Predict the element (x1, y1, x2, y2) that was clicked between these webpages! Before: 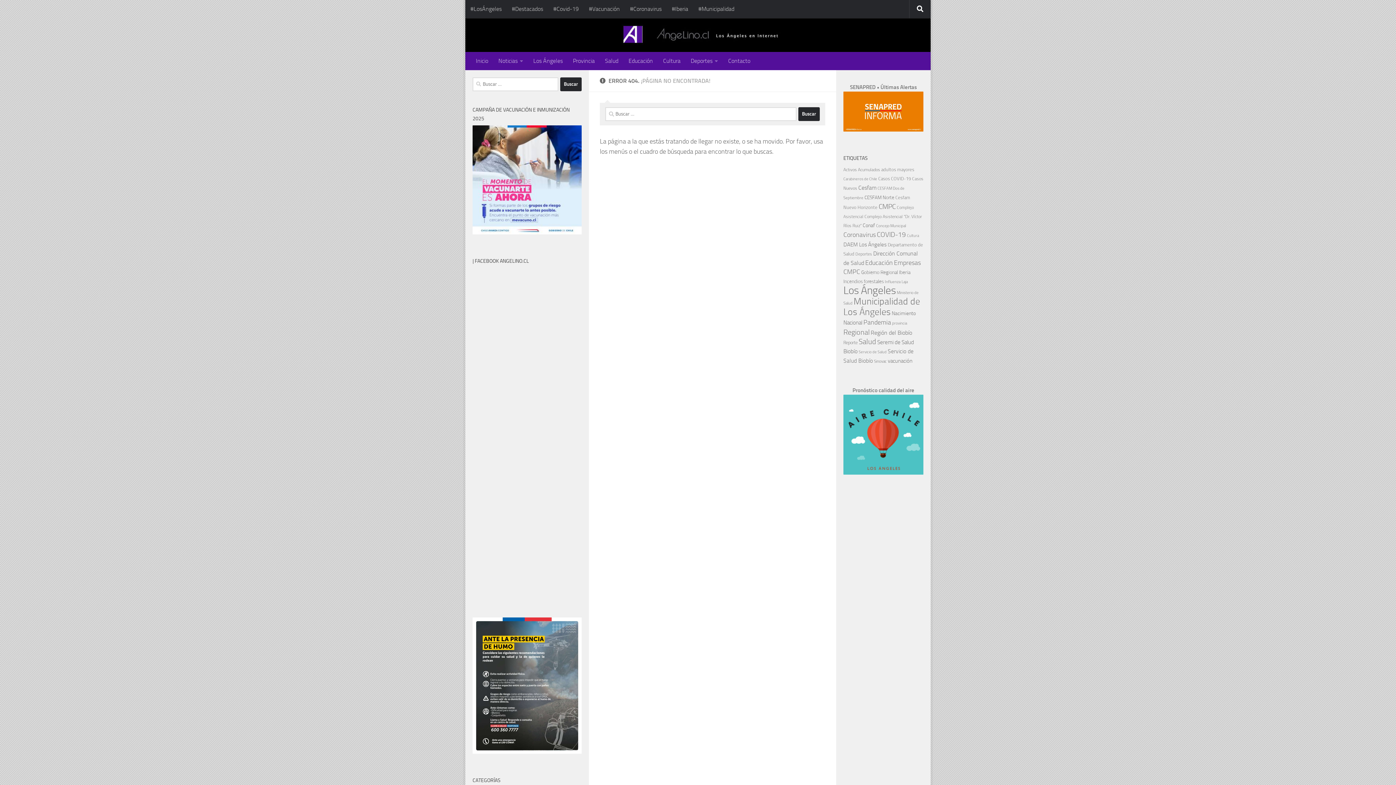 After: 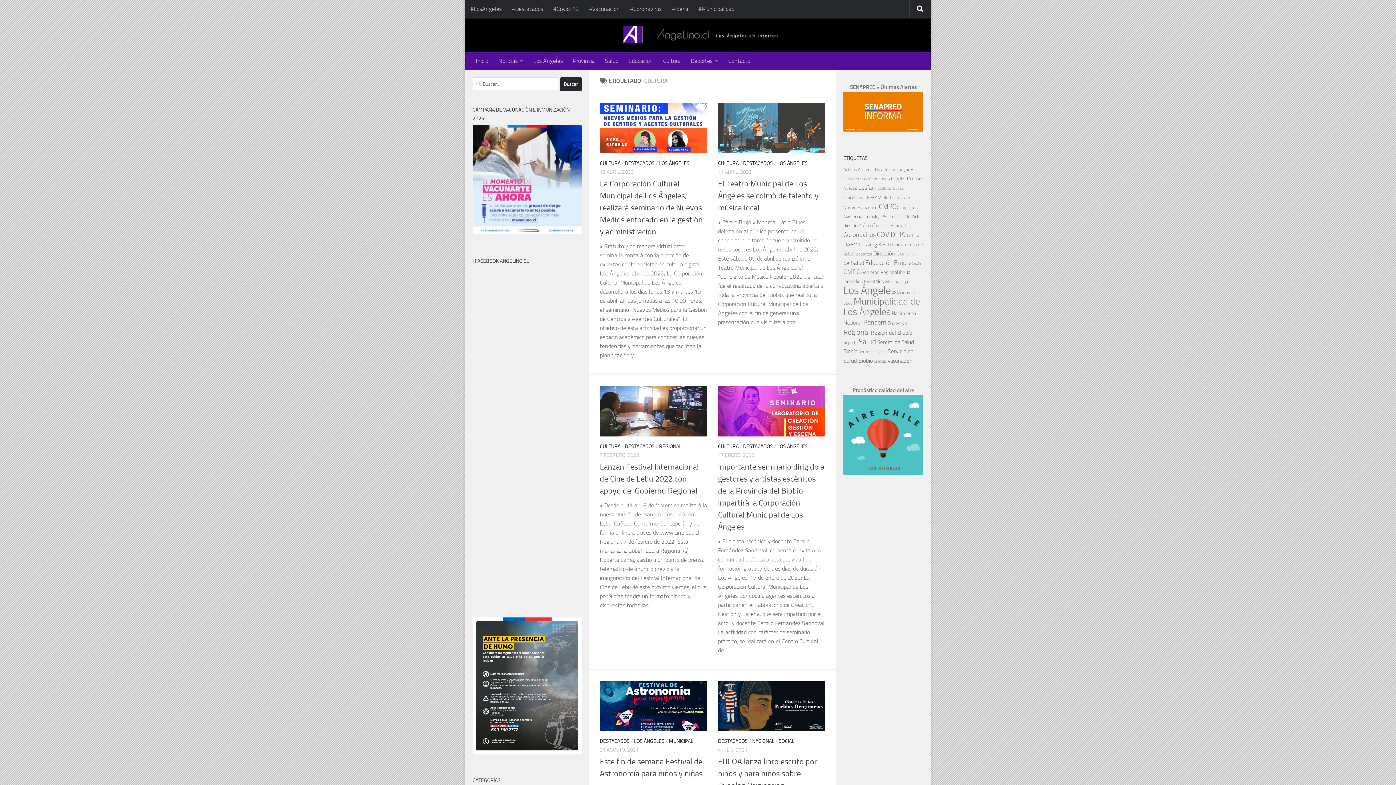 Action: label: Cultura (56 elementos) bbox: (907, 233, 919, 238)